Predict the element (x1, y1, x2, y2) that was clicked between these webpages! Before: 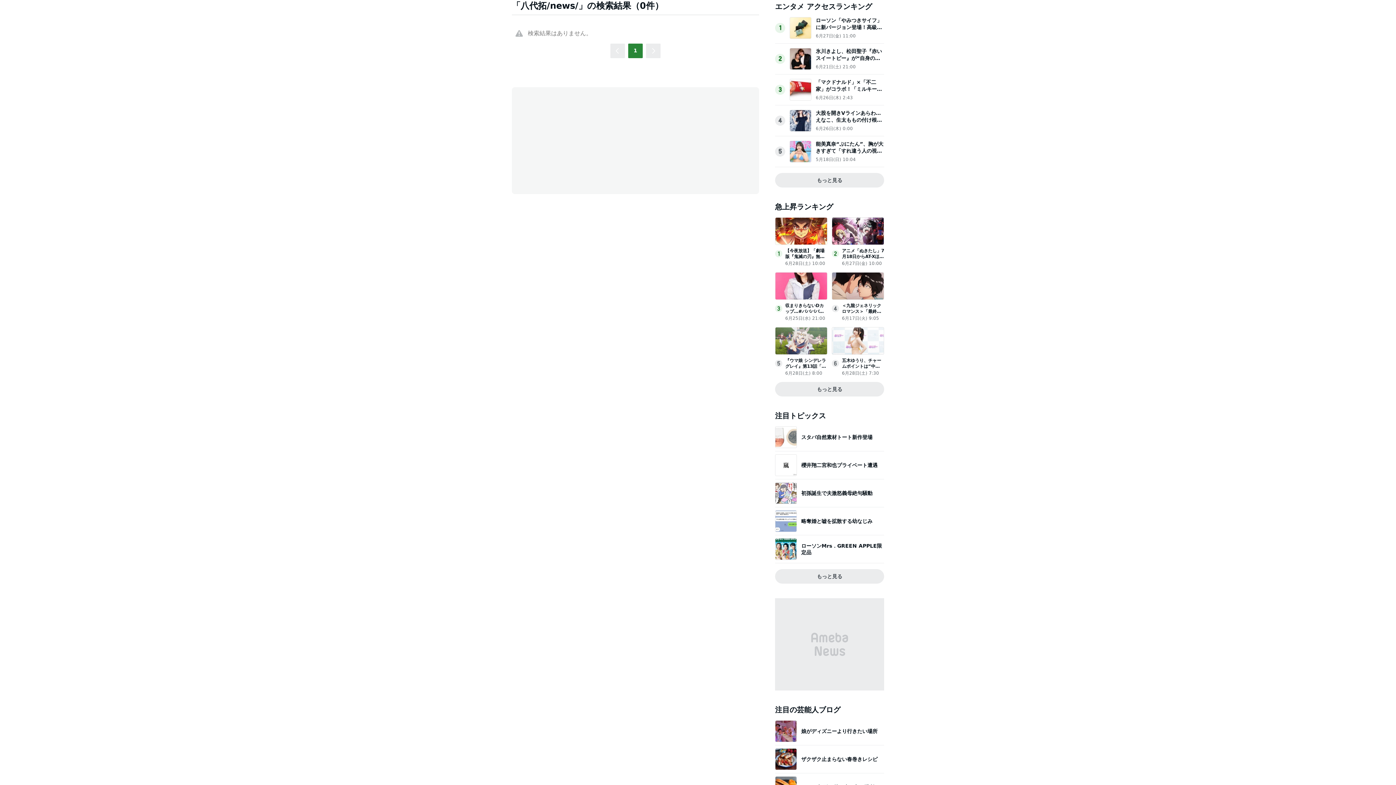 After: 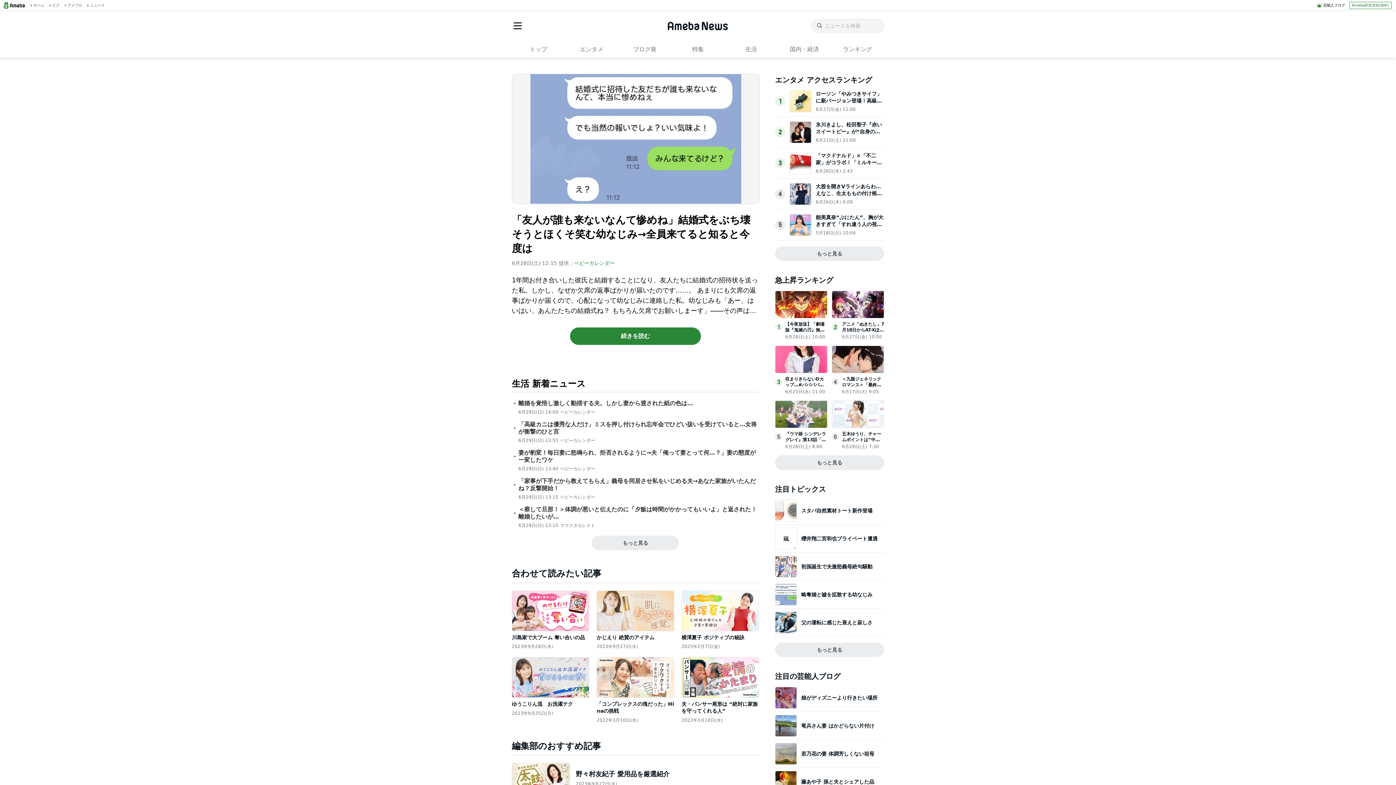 Action: label: 略奪婚と嘘を拡散する幼なじみ bbox: (775, 510, 884, 532)